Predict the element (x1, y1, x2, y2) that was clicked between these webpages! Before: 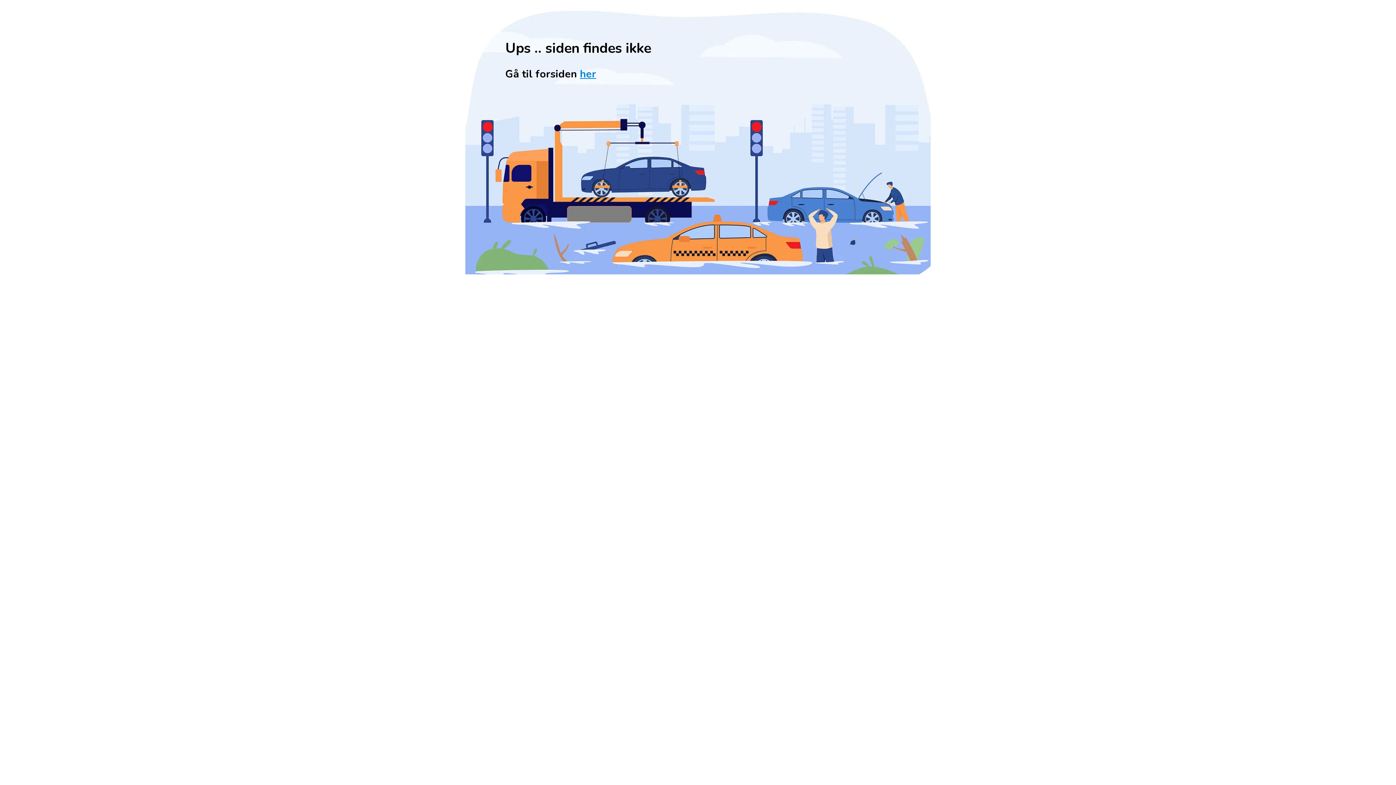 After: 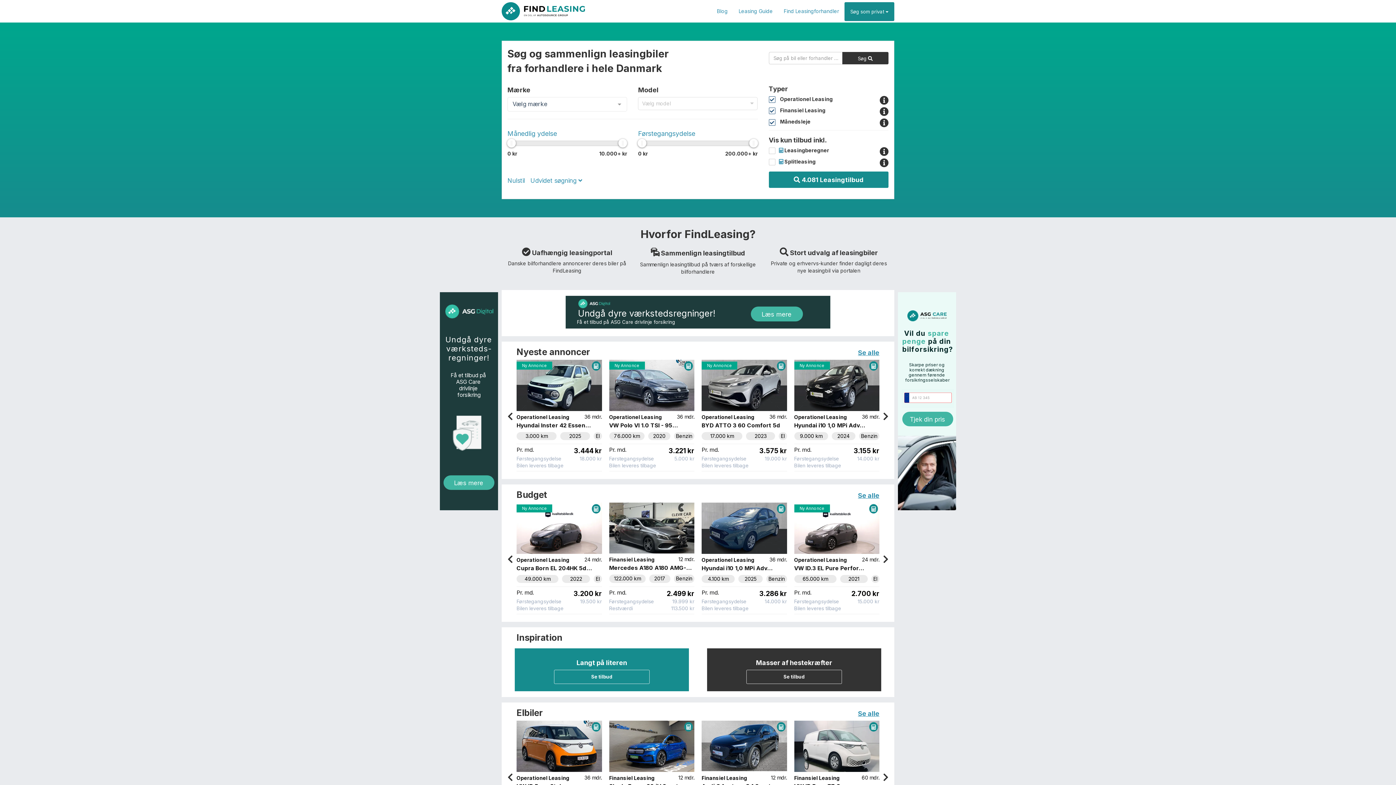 Action: bbox: (580, 67, 596, 81) label: her